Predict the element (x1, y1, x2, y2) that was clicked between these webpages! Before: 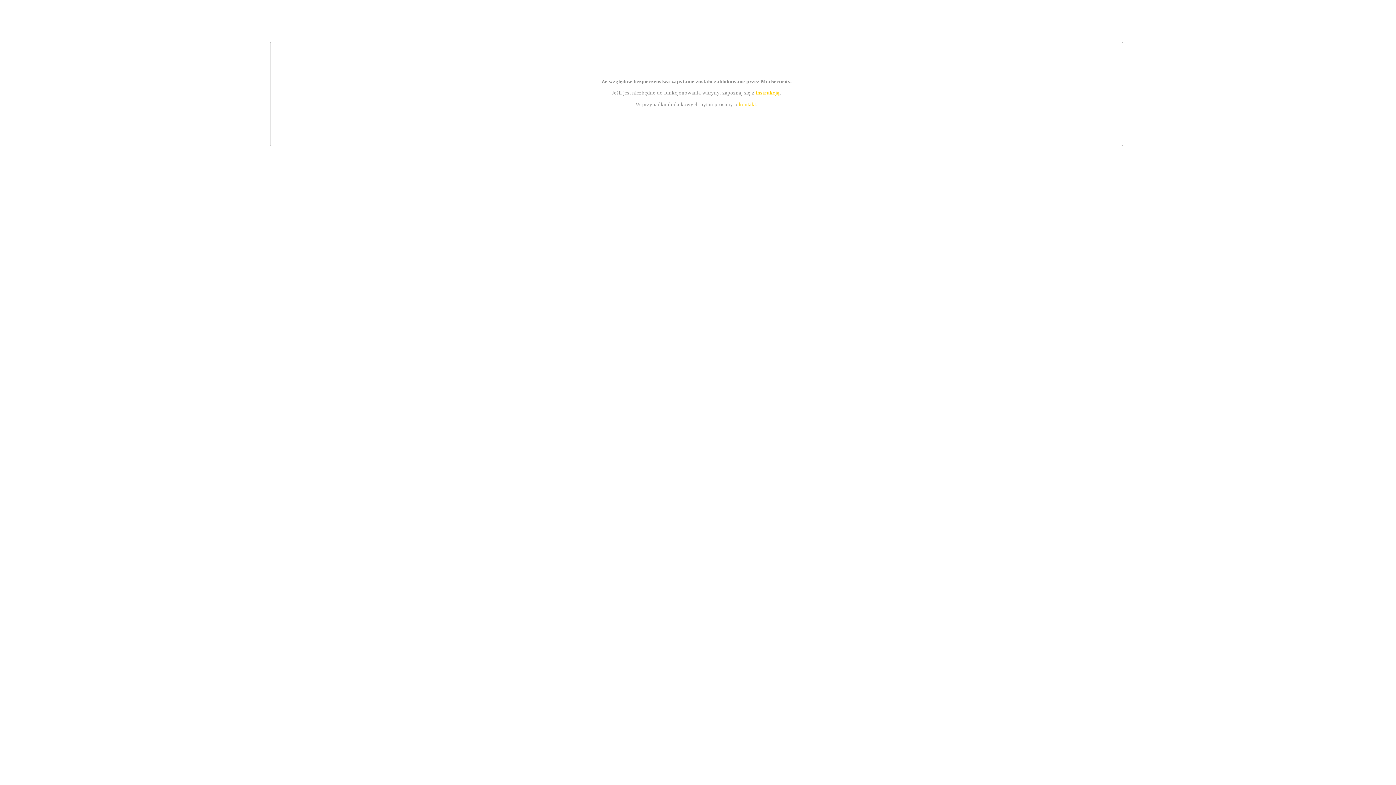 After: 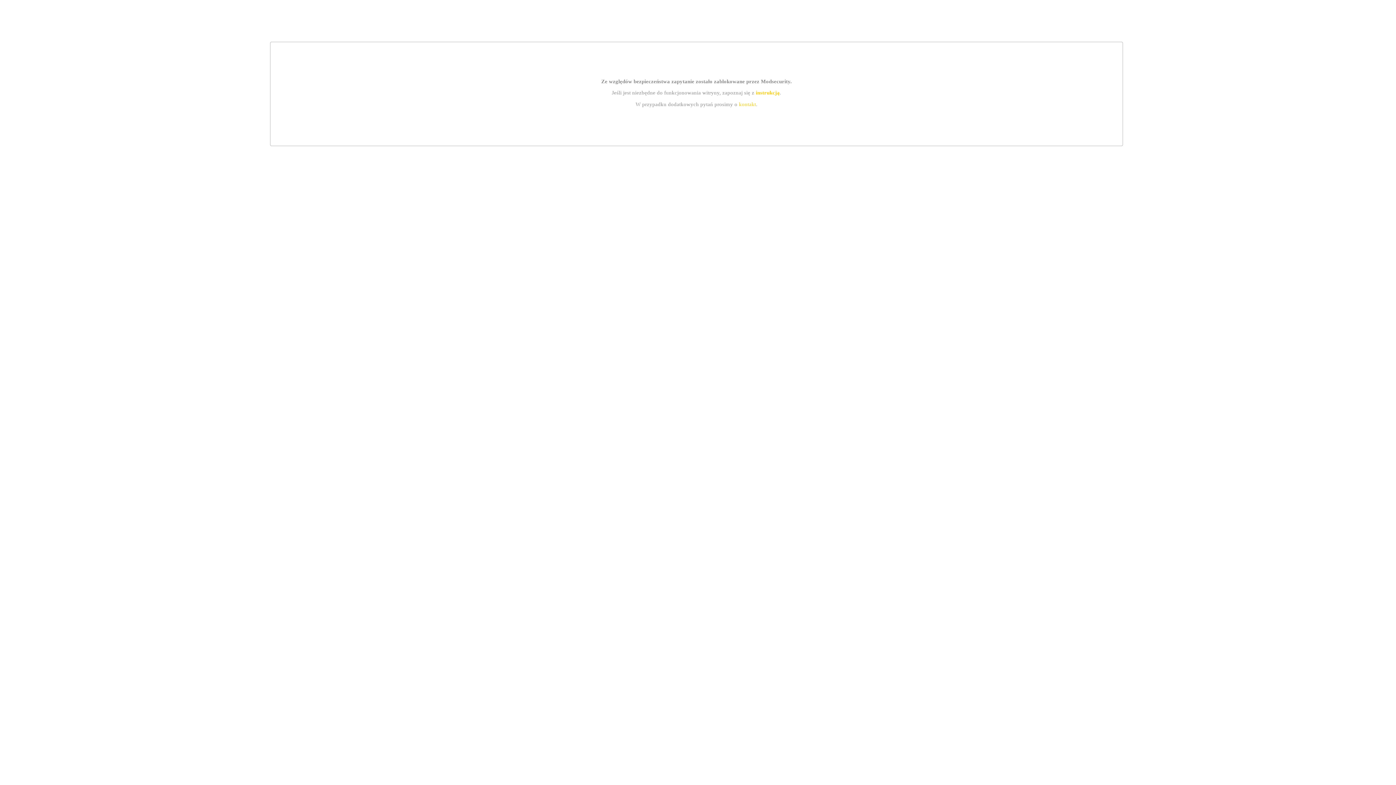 Action: label: instrukcją bbox: (755, 89, 779, 95)